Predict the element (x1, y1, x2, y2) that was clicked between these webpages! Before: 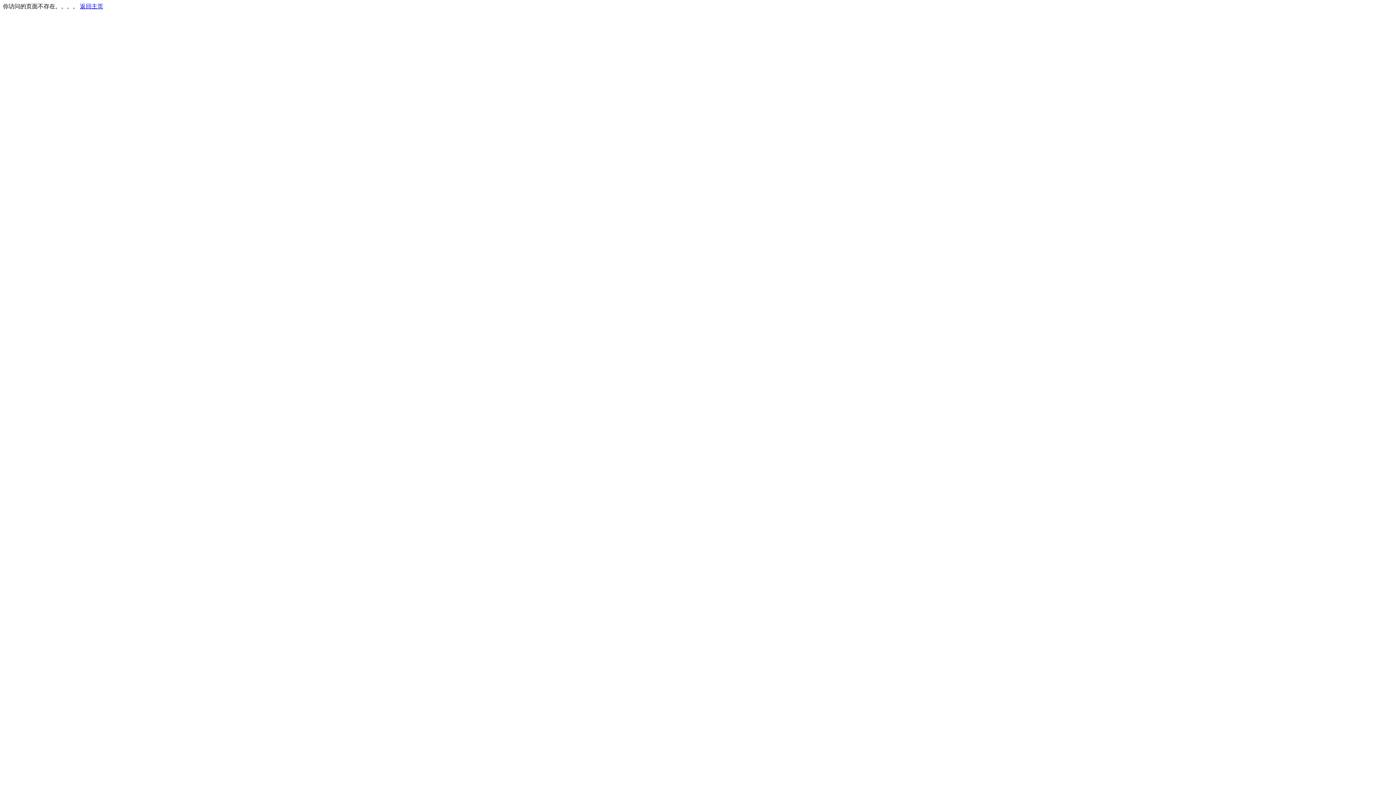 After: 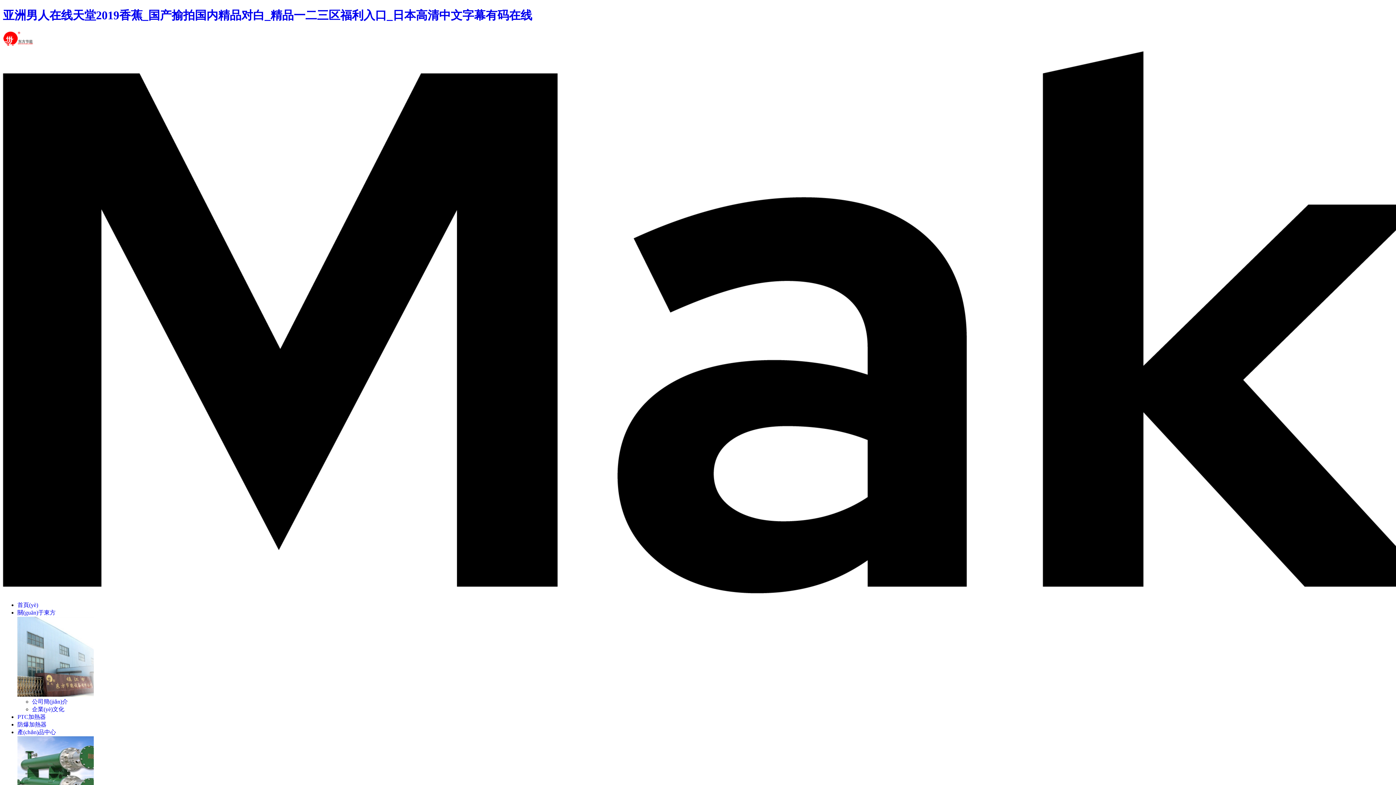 Action: label: 返回主页 bbox: (80, 3, 103, 9)